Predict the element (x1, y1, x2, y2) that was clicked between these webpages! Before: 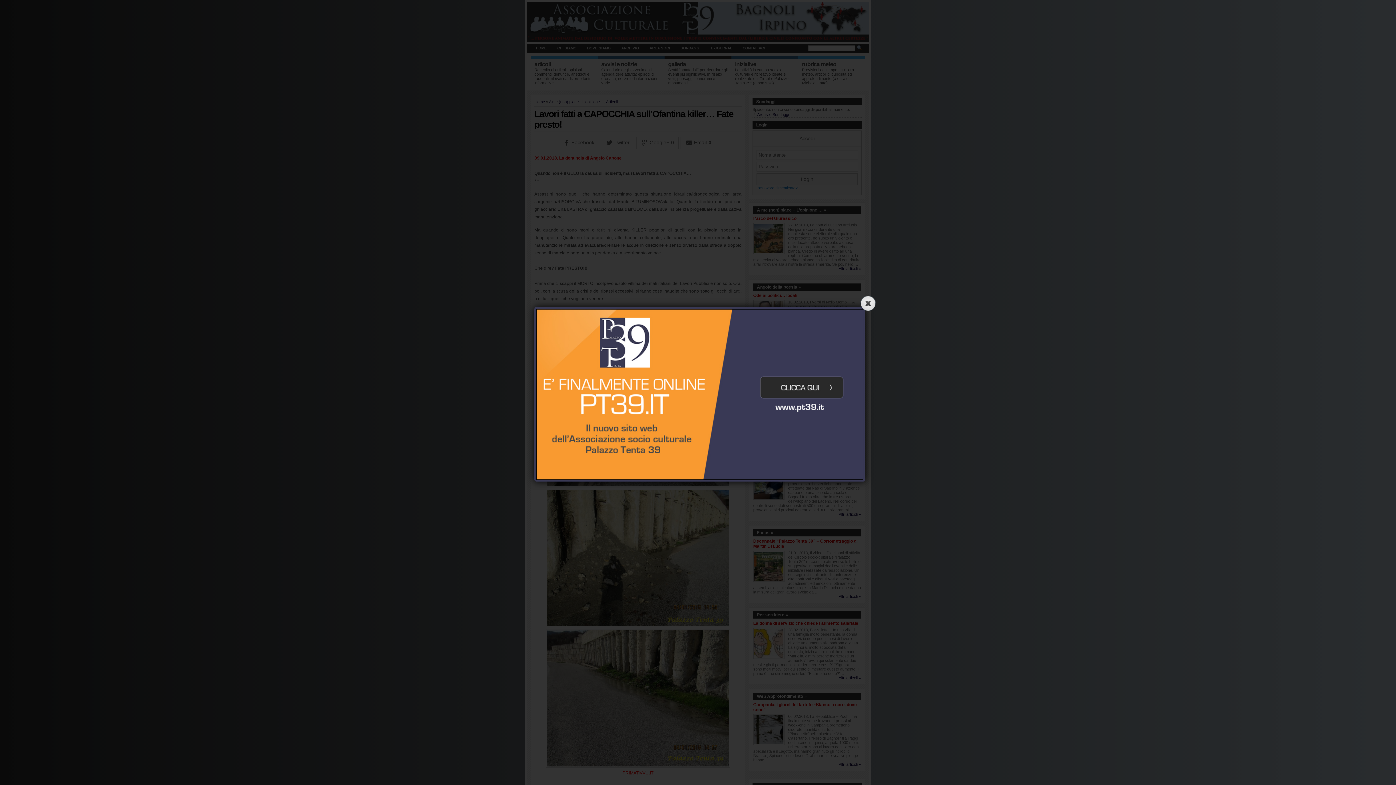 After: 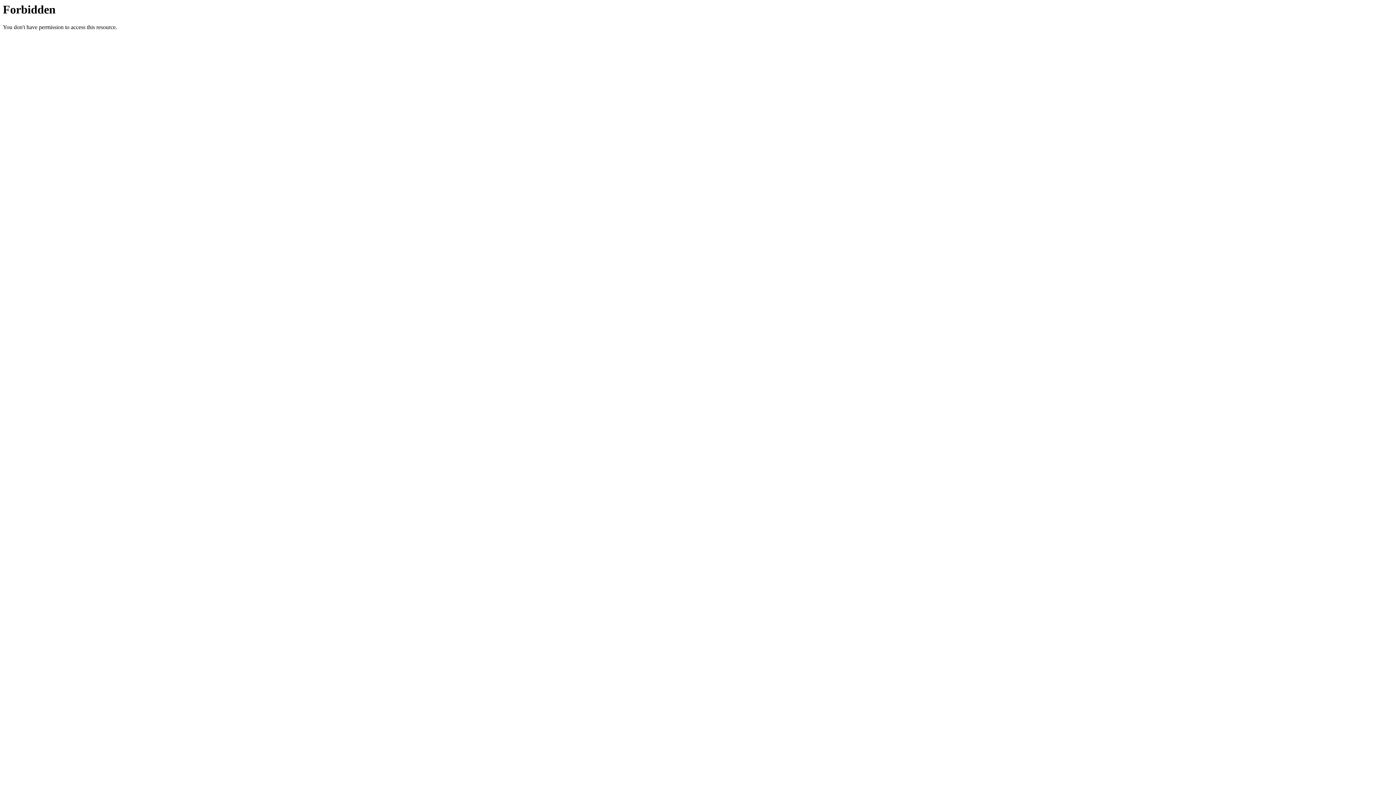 Action: bbox: (536, 476, 863, 480)